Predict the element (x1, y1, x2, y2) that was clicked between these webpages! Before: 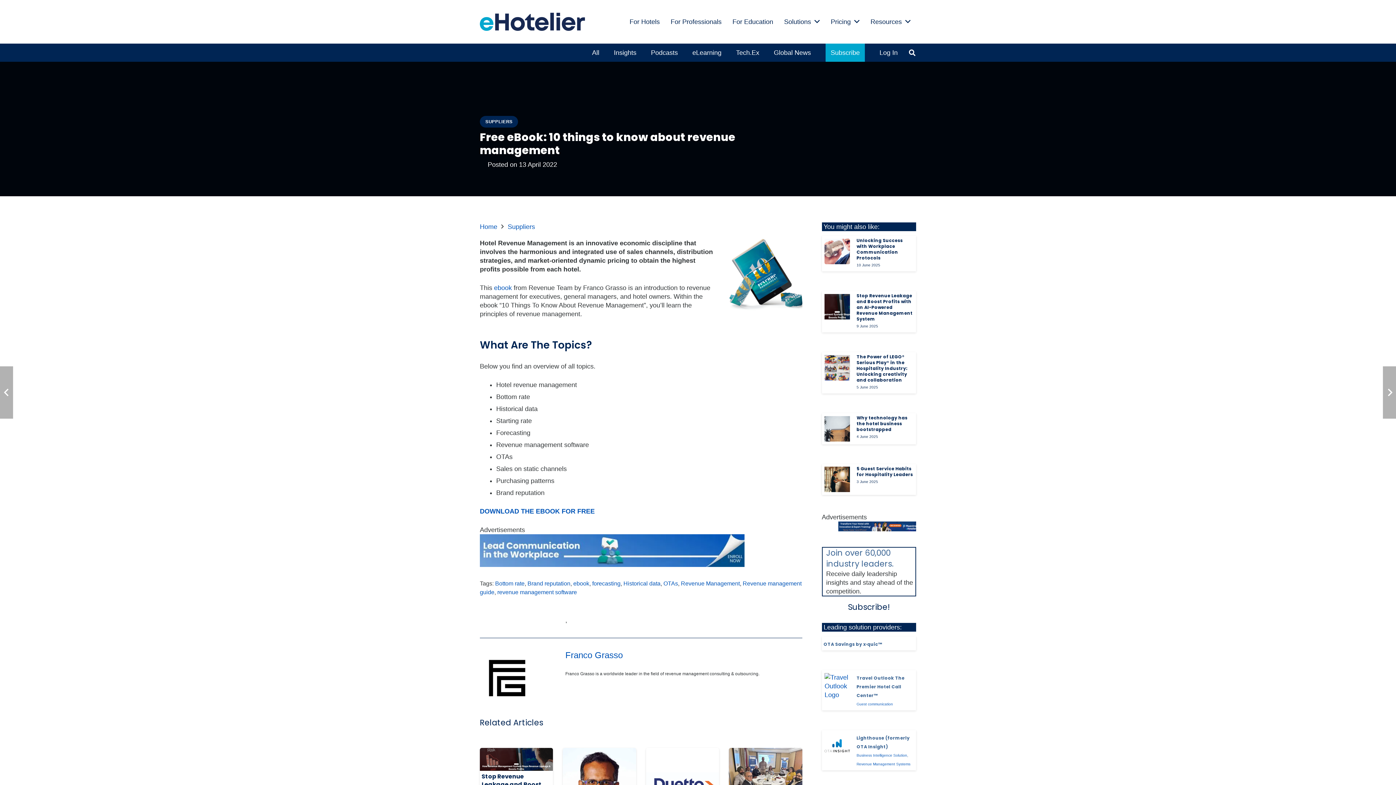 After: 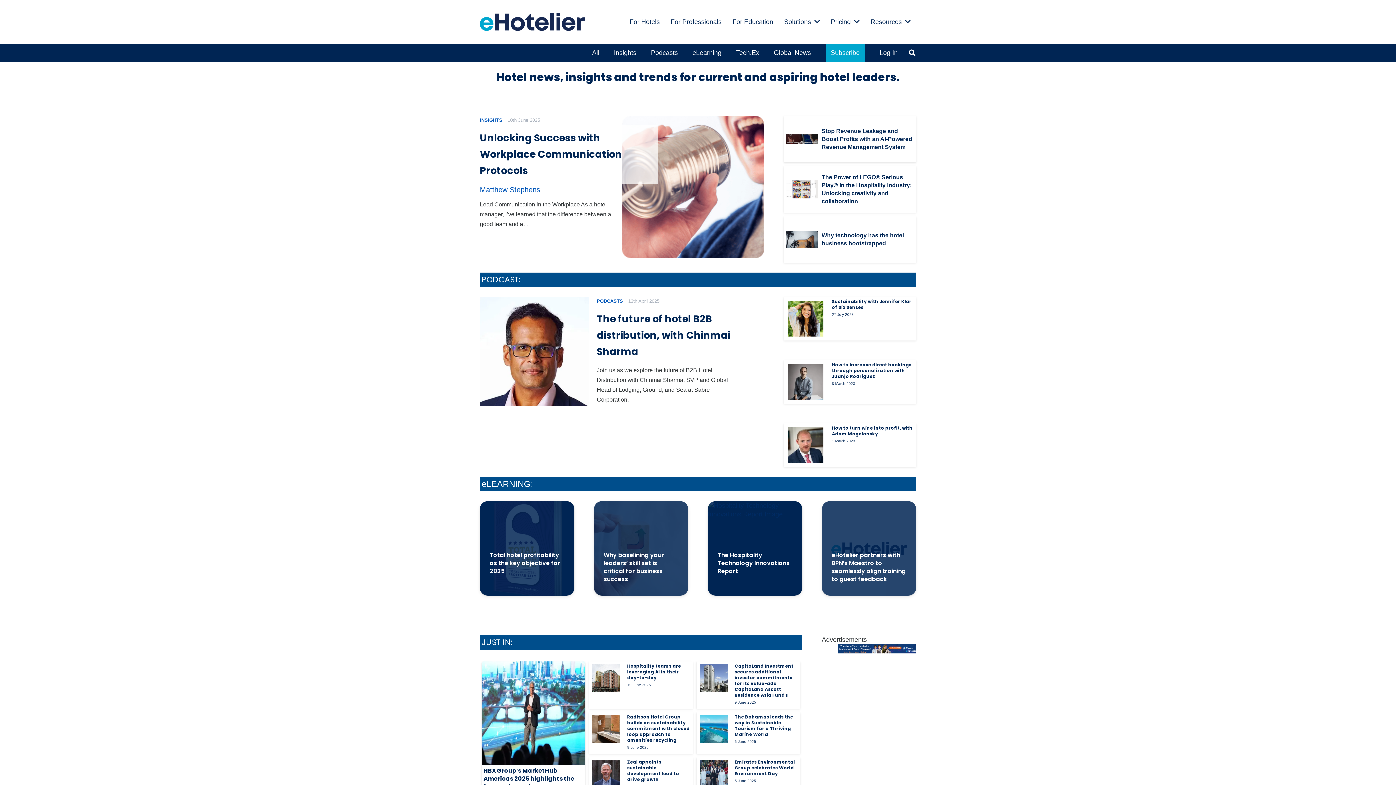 Action: bbox: (480, 223, 497, 230) label: Home